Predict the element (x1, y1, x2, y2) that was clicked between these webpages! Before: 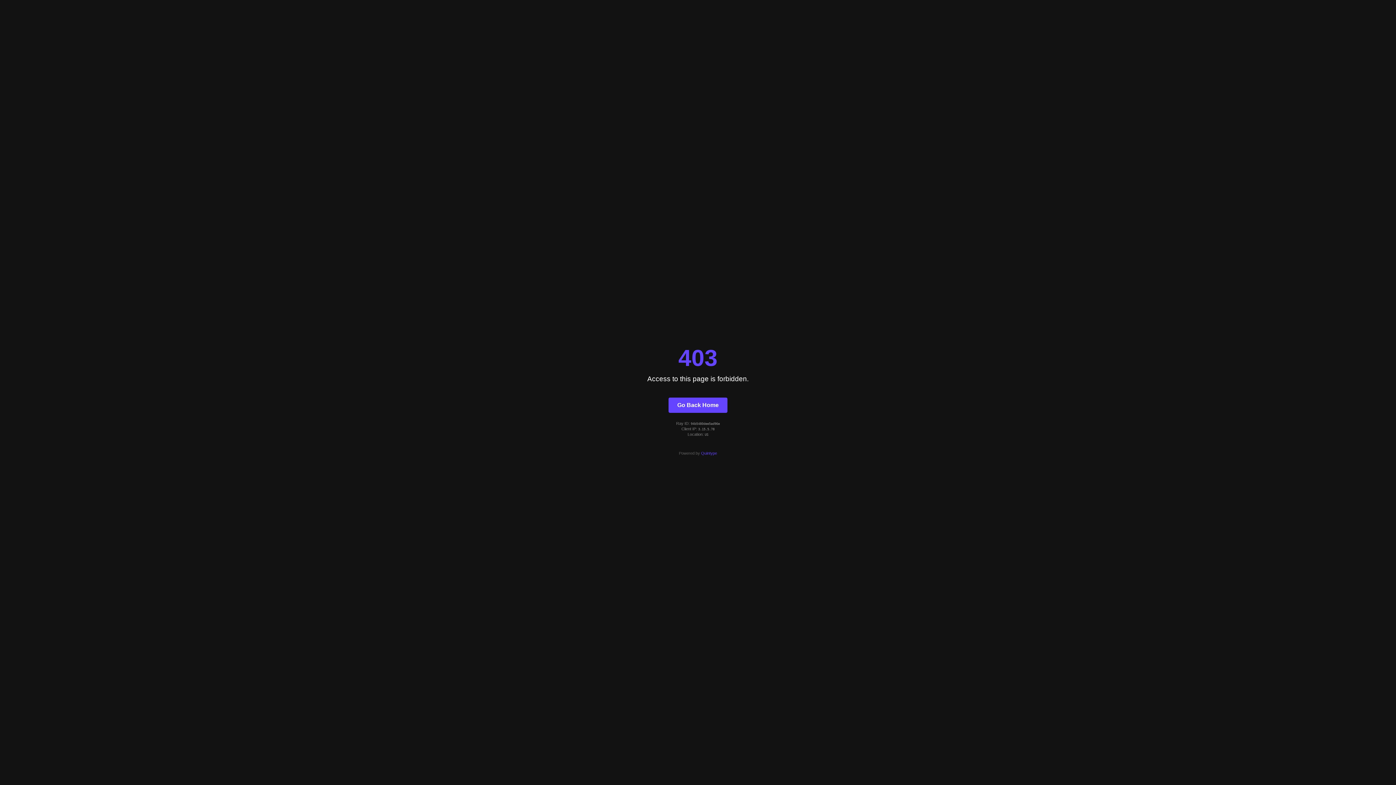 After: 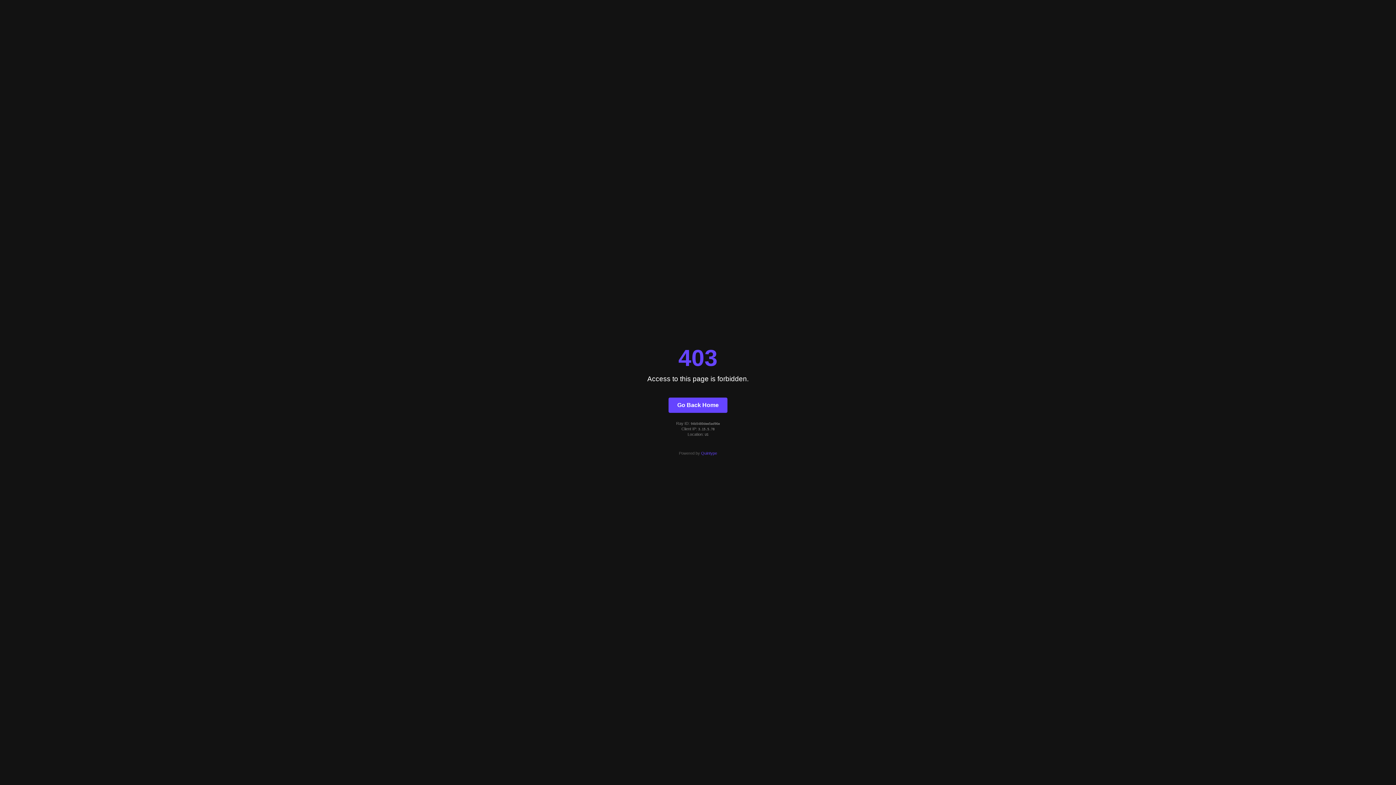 Action: bbox: (701, 451, 717, 455) label: Quintype